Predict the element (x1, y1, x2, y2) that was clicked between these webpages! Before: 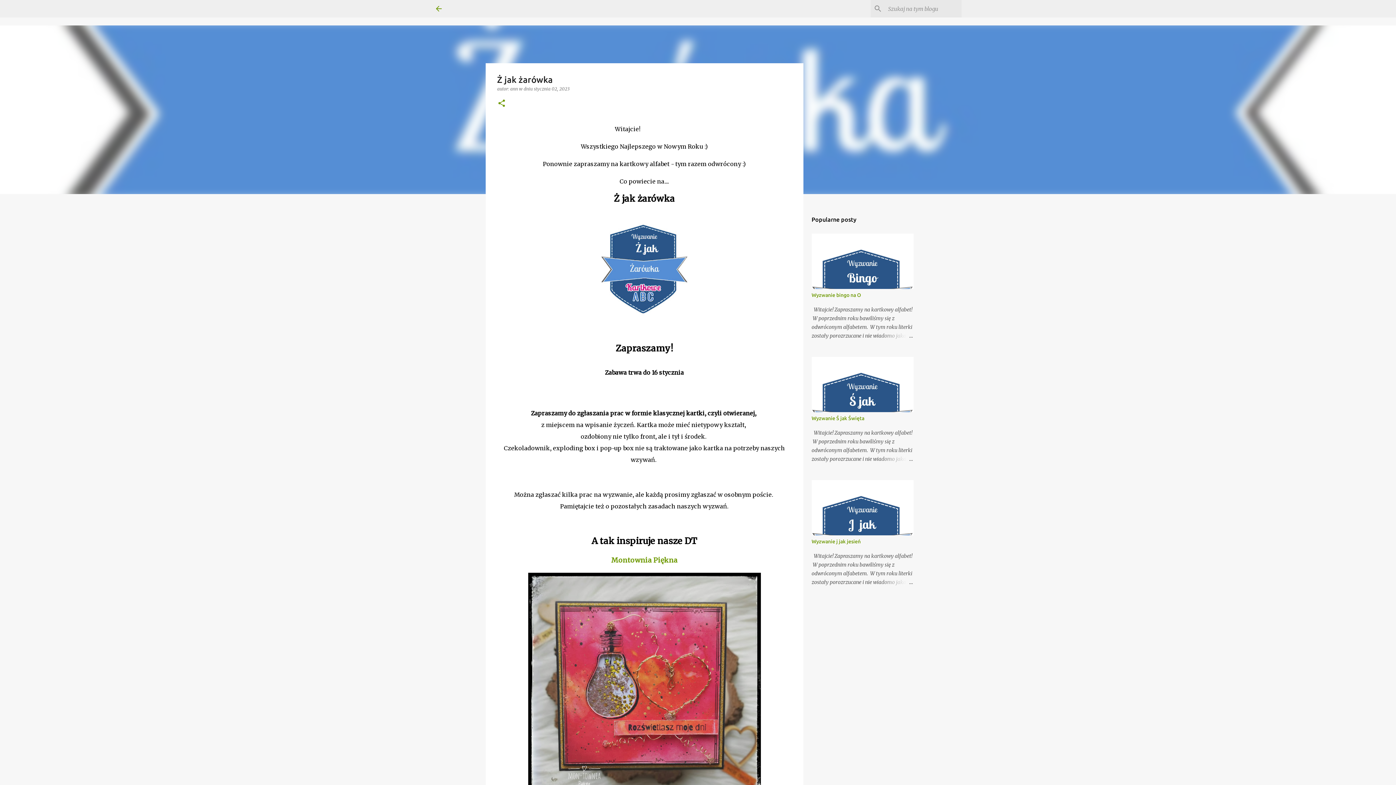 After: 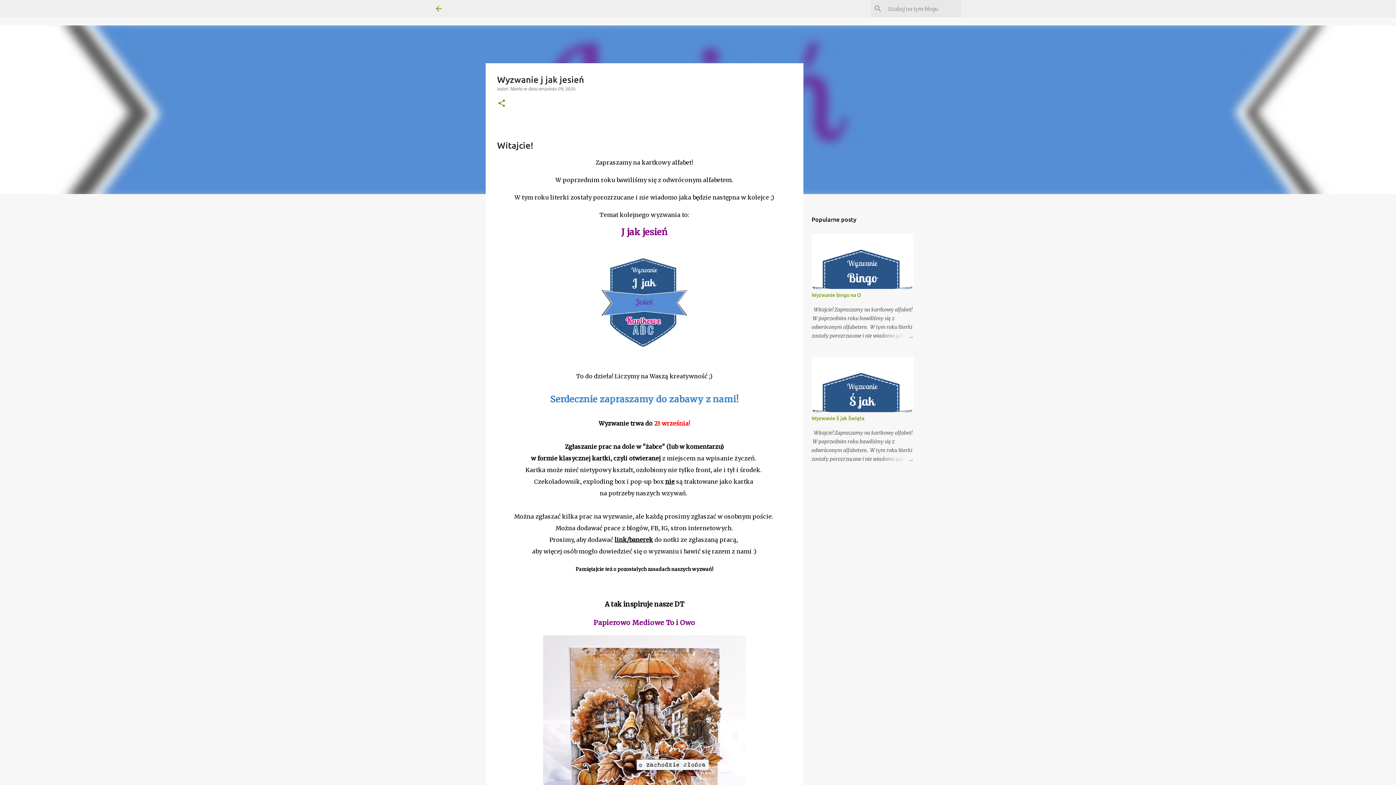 Action: label: Wyzwanie j jak jesień bbox: (811, 538, 860, 544)